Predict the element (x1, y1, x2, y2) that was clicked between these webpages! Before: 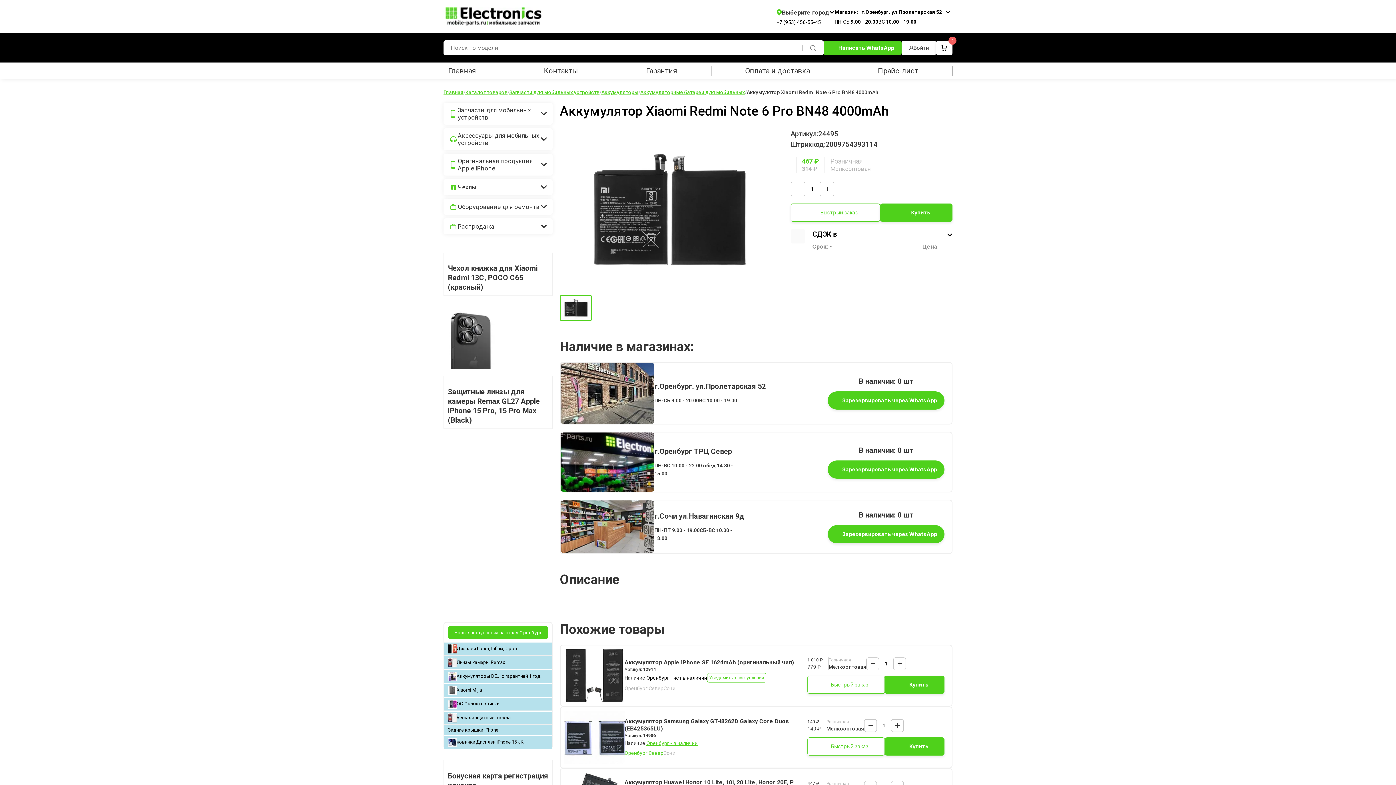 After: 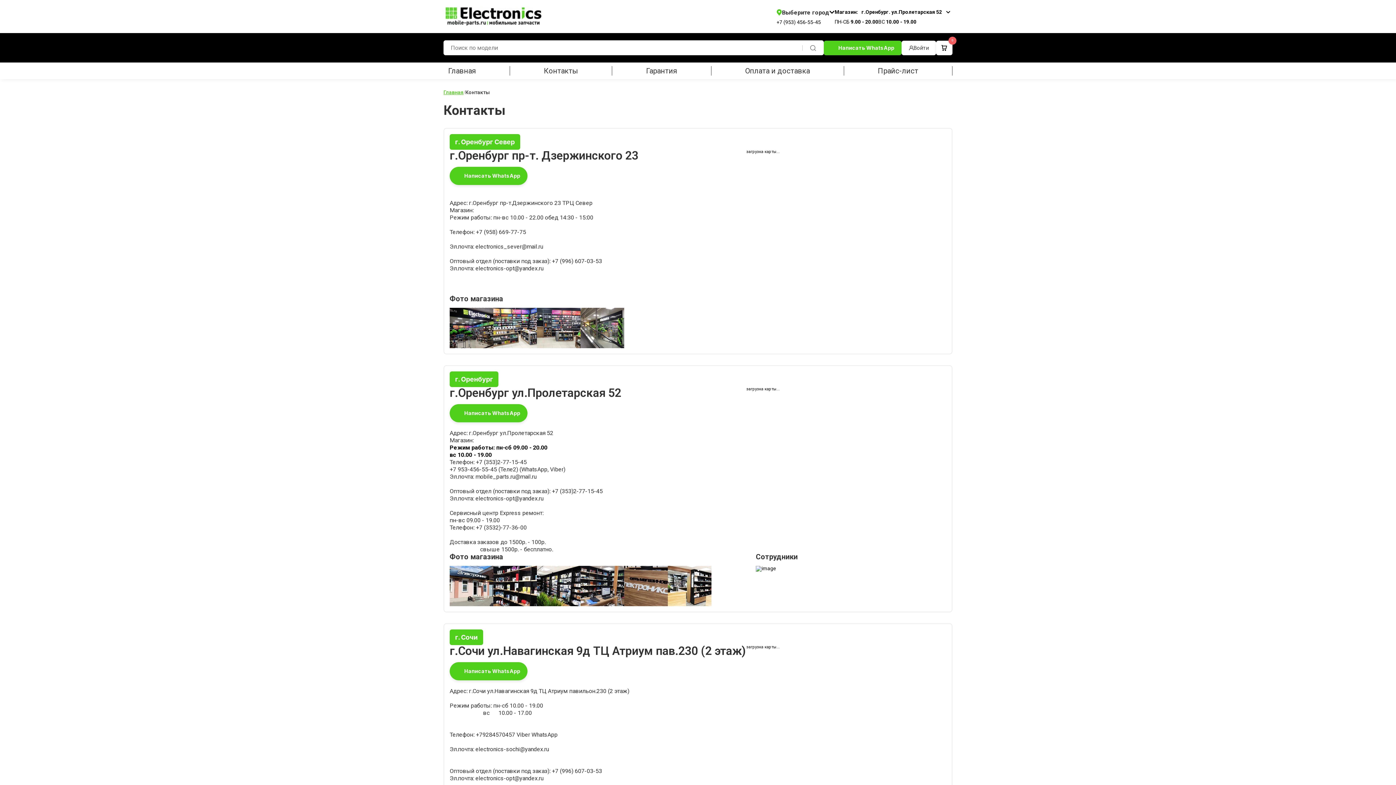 Action: label: Оренбург Север bbox: (624, 750, 663, 756)